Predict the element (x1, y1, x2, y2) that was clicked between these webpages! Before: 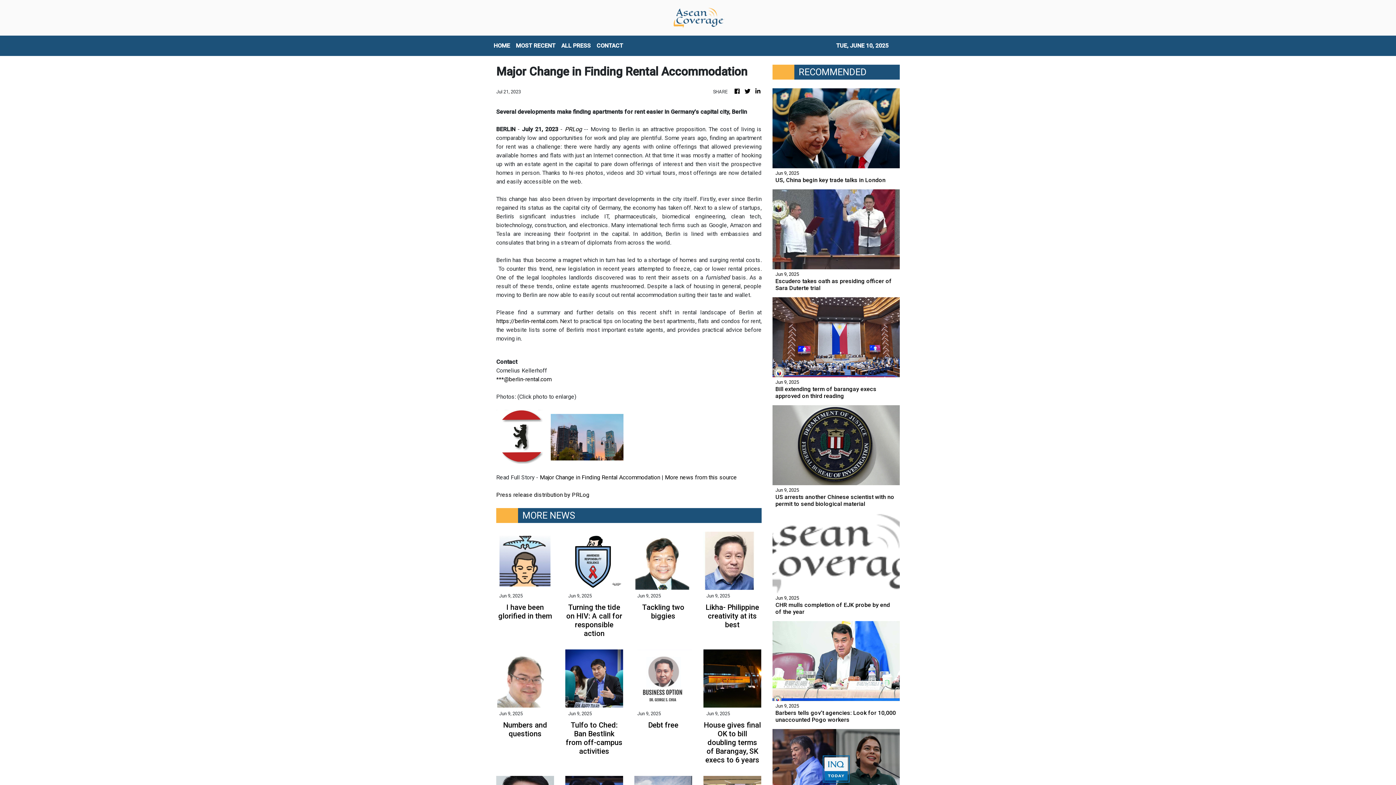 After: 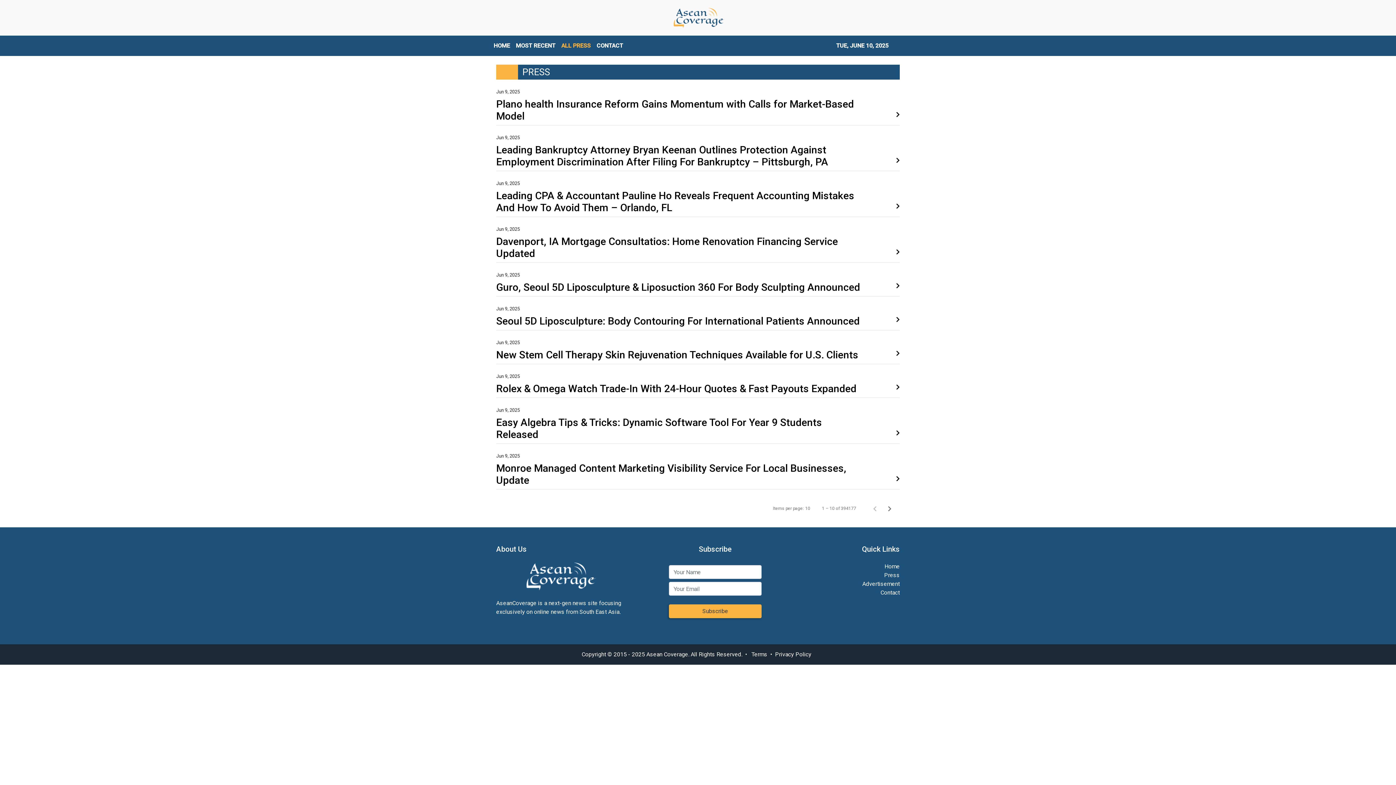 Action: bbox: (558, 38, 593, 53) label: ALL PRESS